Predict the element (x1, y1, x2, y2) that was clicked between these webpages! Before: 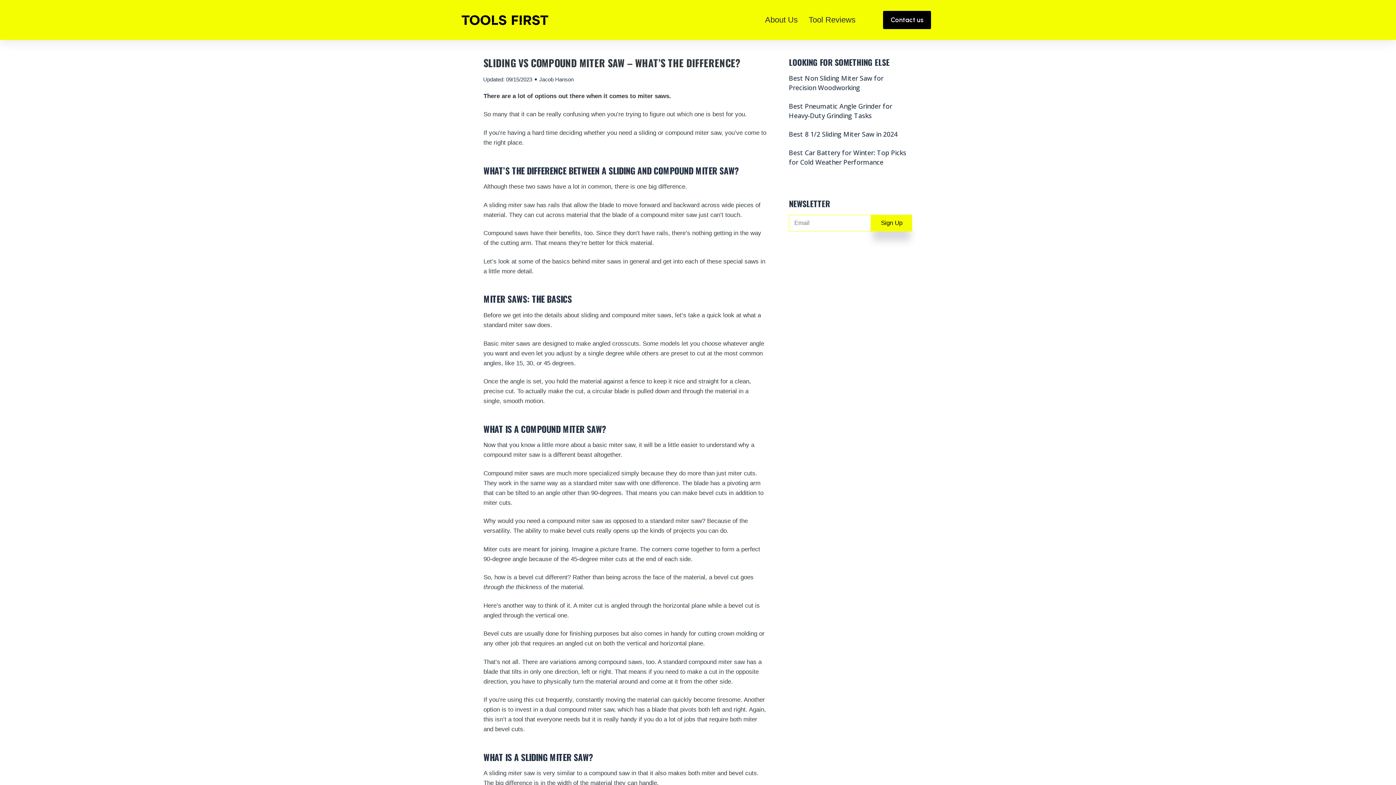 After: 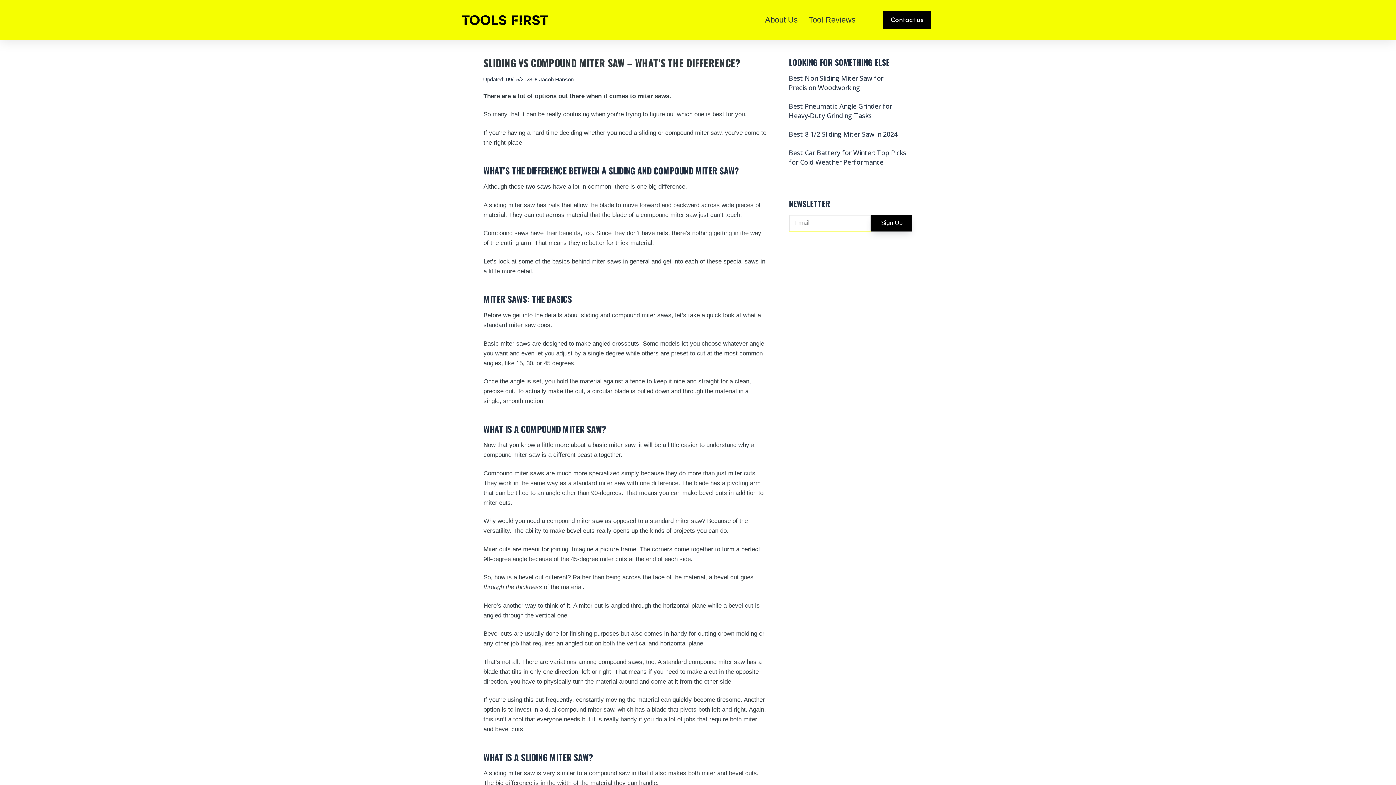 Action: label: Sign Up bbox: (871, 214, 912, 231)